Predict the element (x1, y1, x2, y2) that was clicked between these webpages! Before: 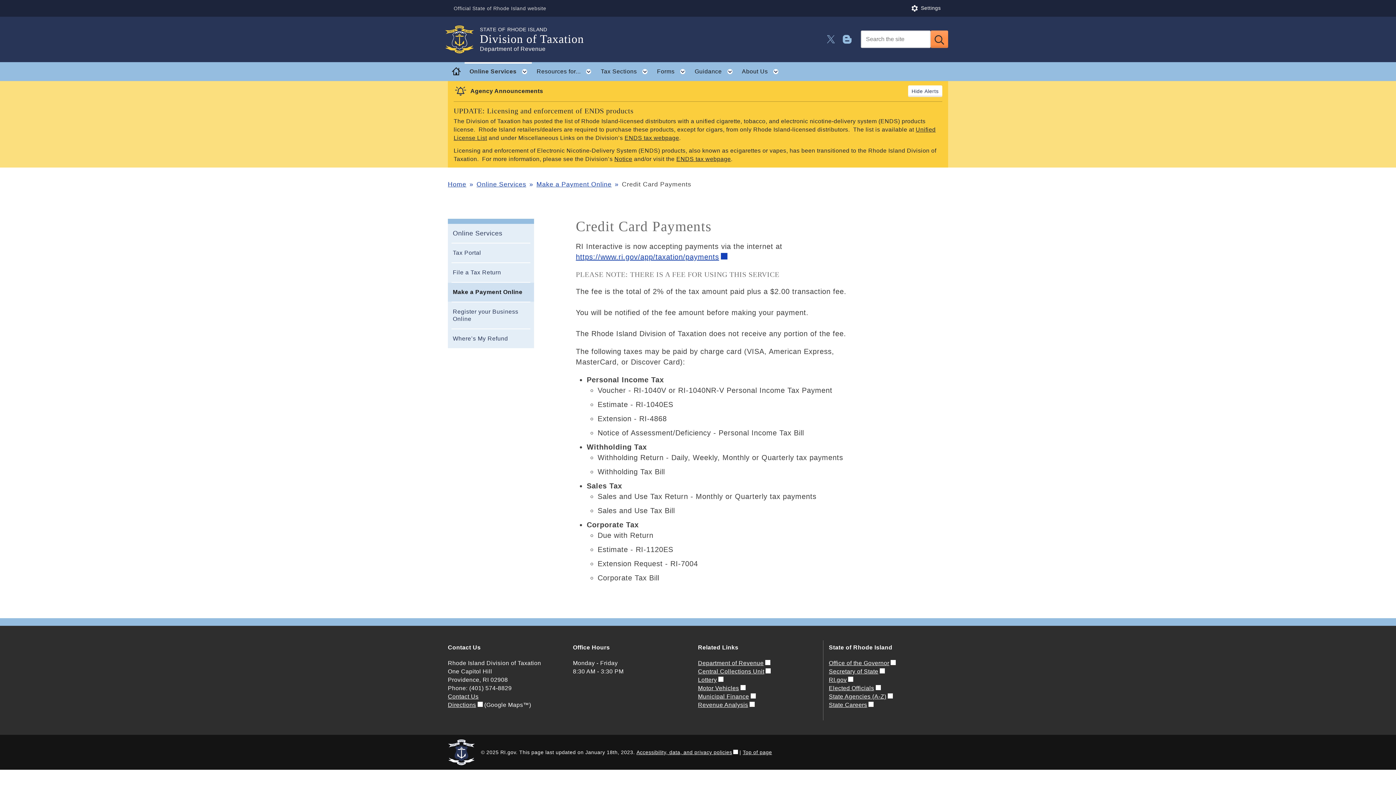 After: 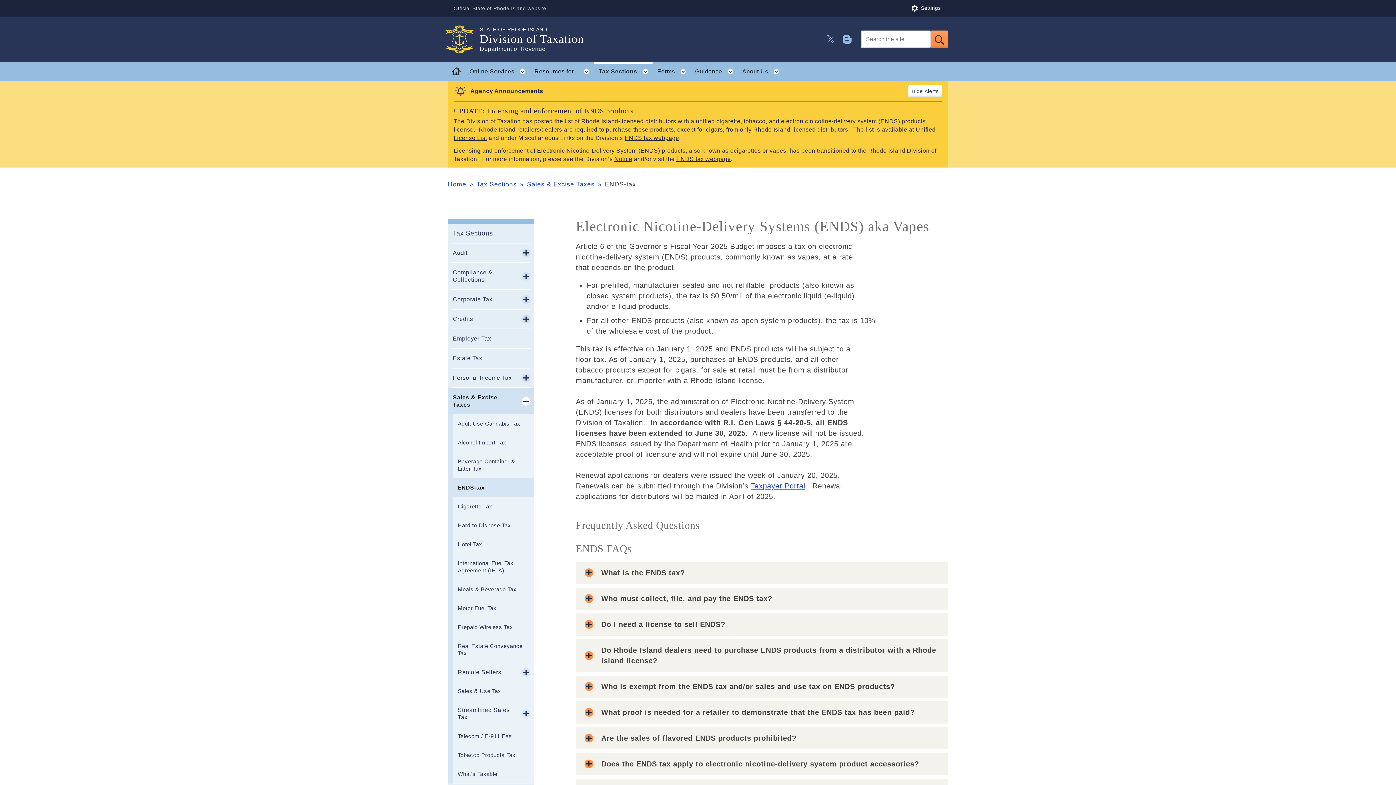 Action: bbox: (624, 134, 679, 141) label: ENDS tax webpage